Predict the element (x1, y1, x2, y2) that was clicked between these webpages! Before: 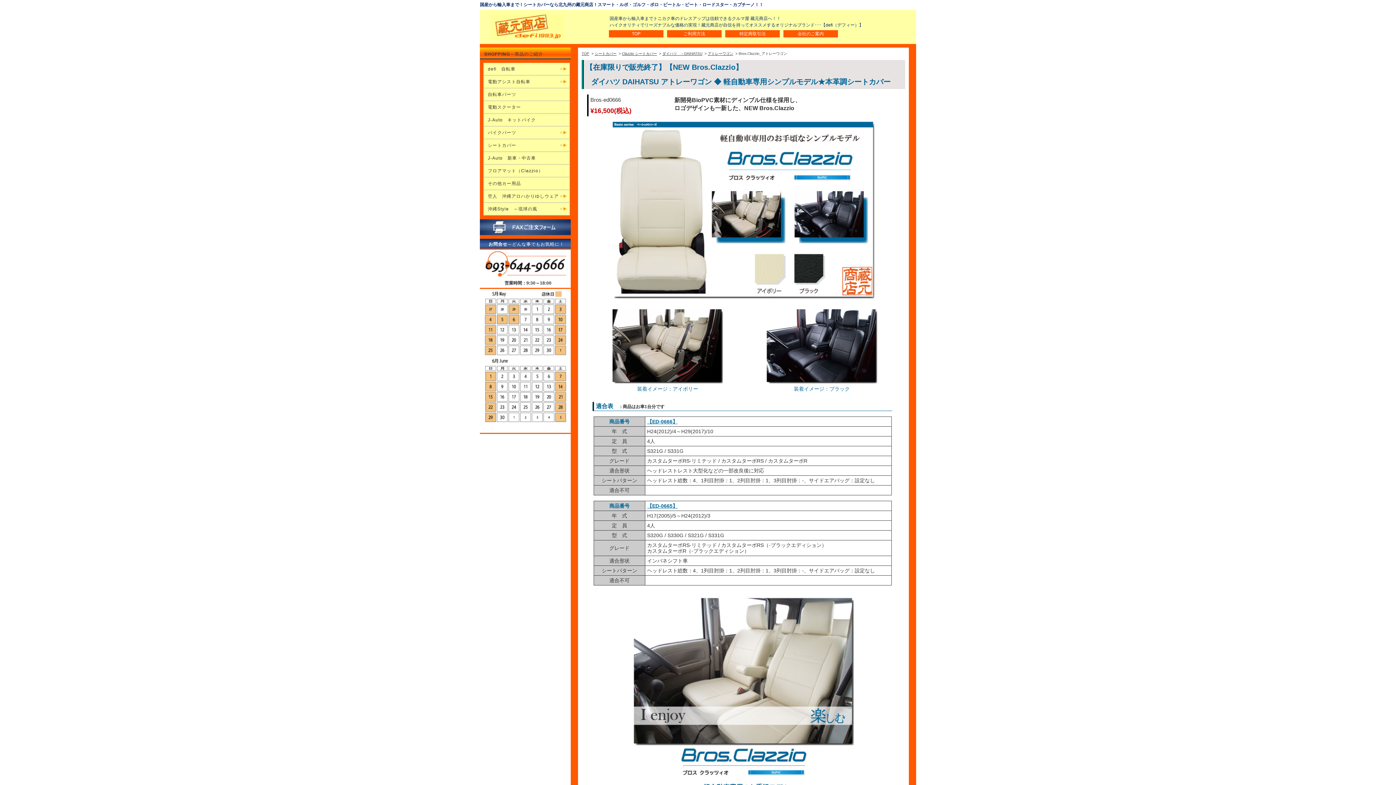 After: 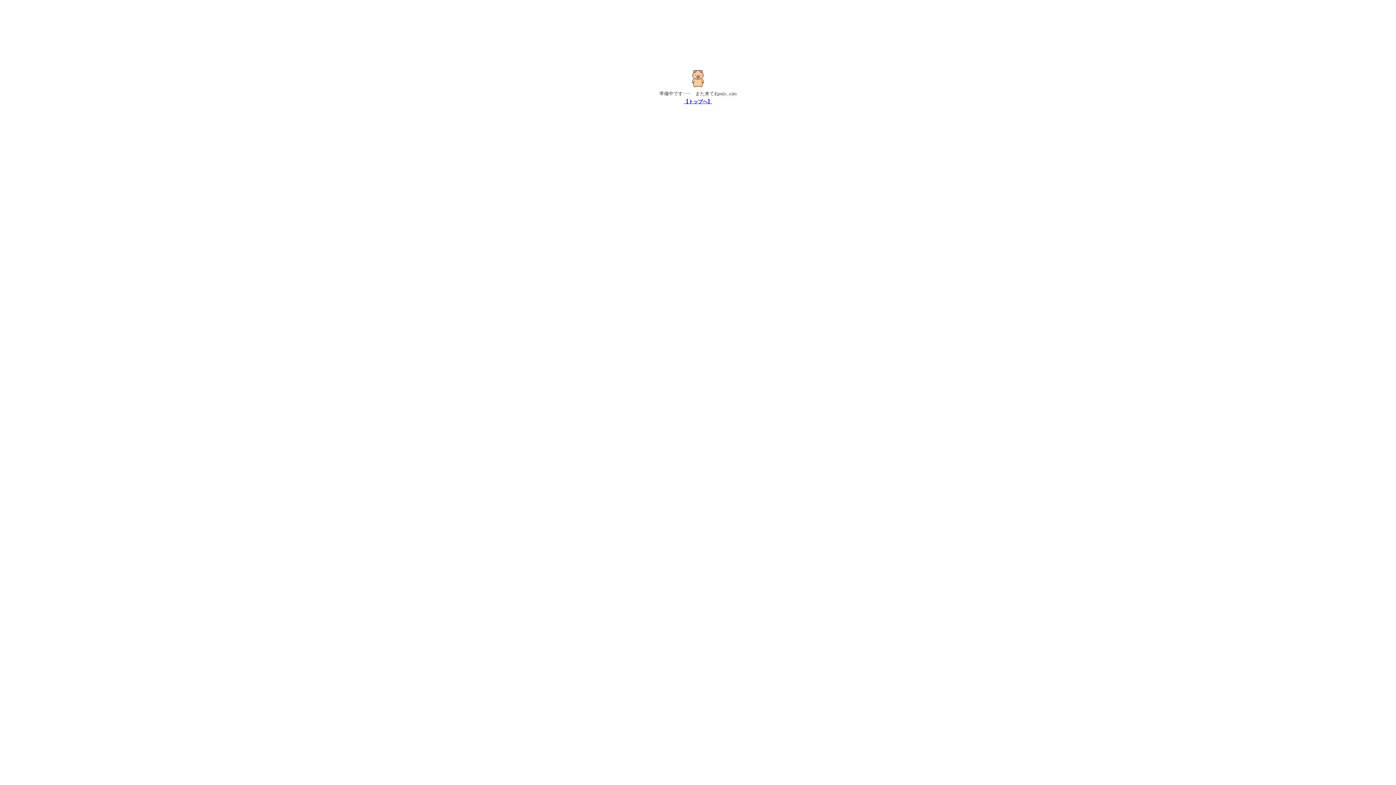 Action: bbox: (483, 101, 570, 113) label: 電動スクーター